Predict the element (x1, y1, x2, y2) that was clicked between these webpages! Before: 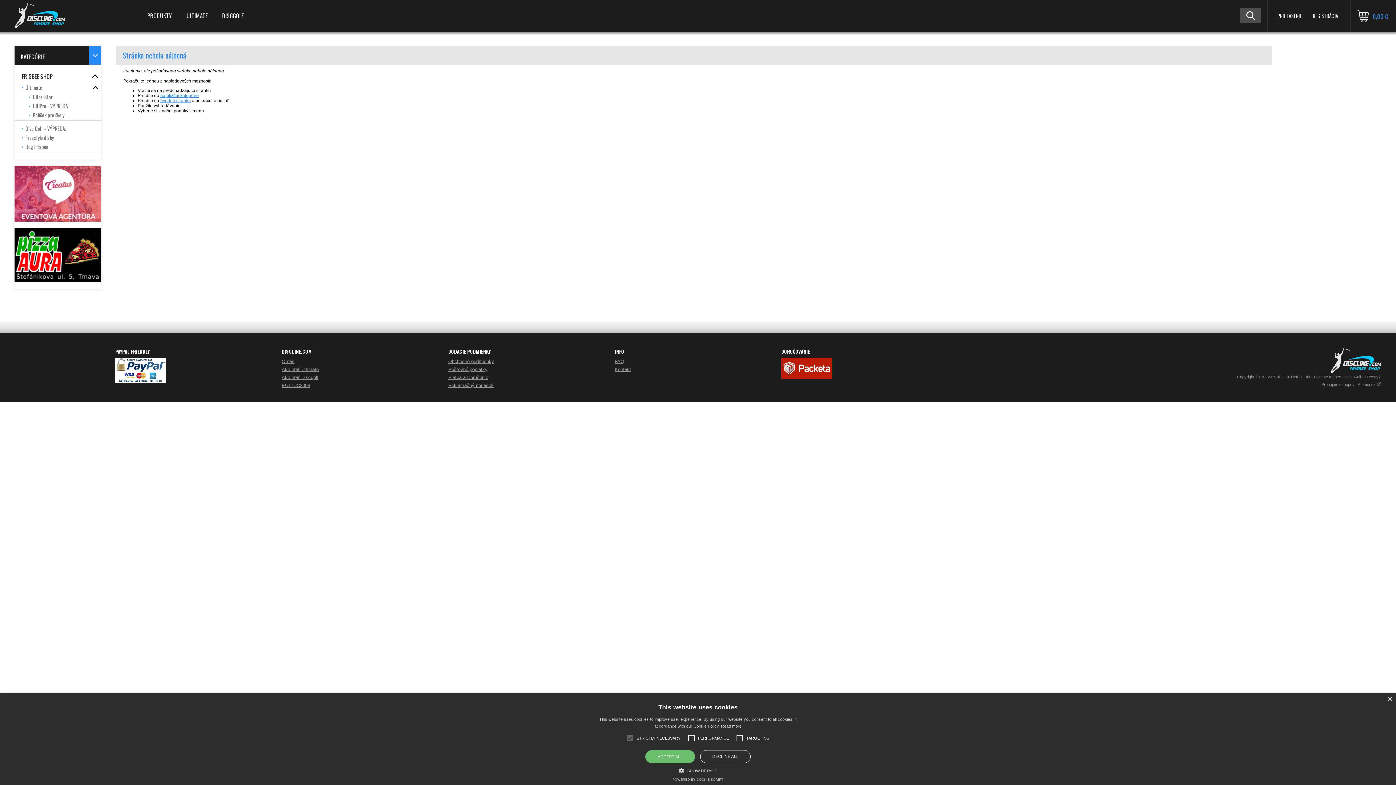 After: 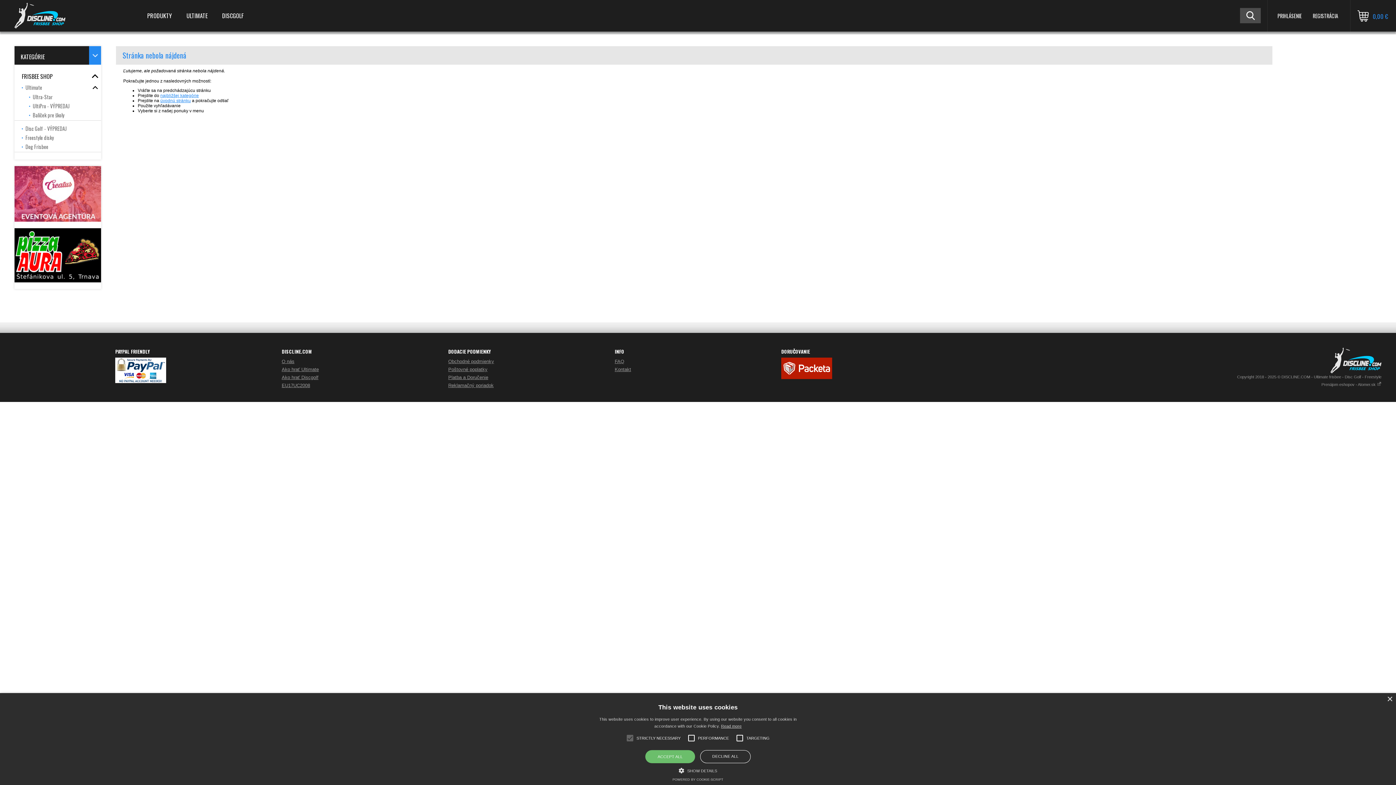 Action: bbox: (781, 375, 832, 380)